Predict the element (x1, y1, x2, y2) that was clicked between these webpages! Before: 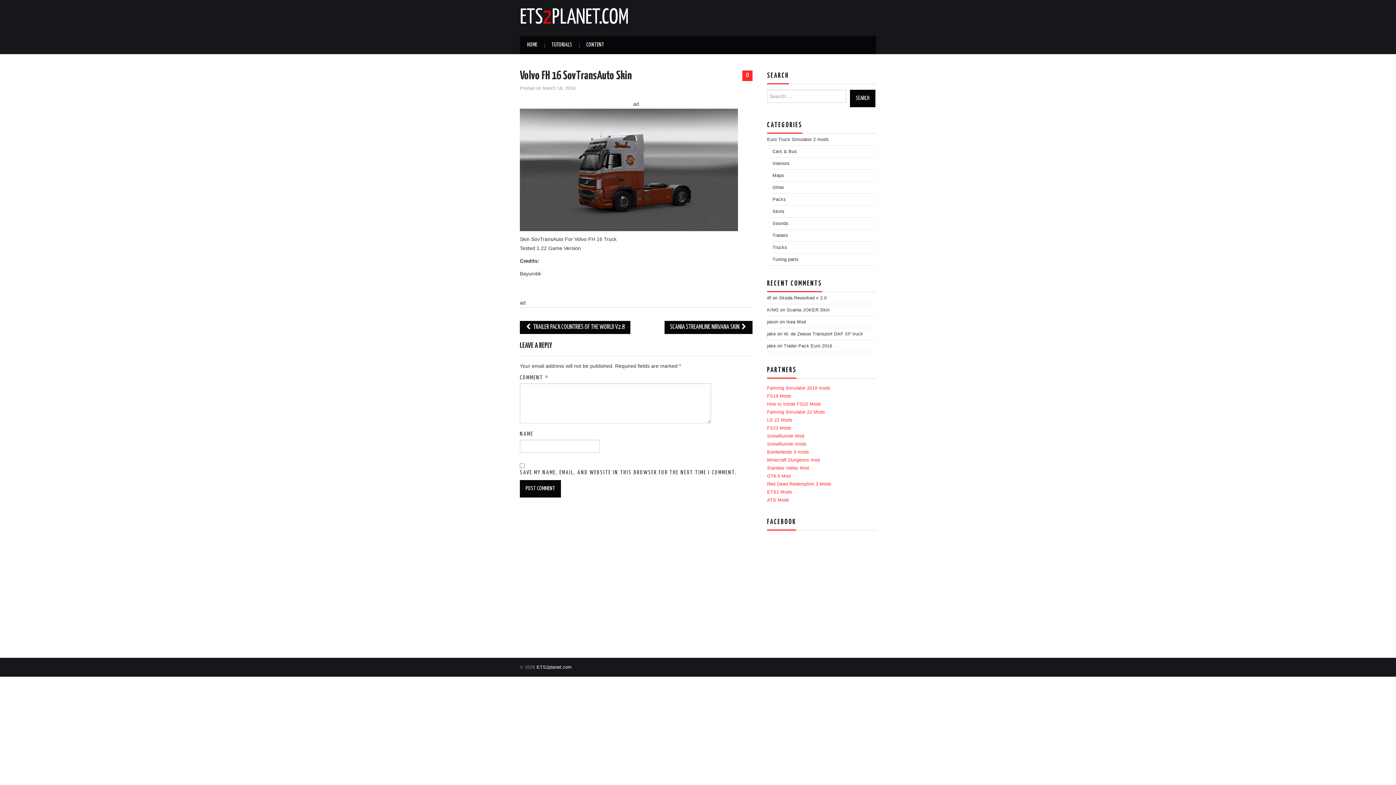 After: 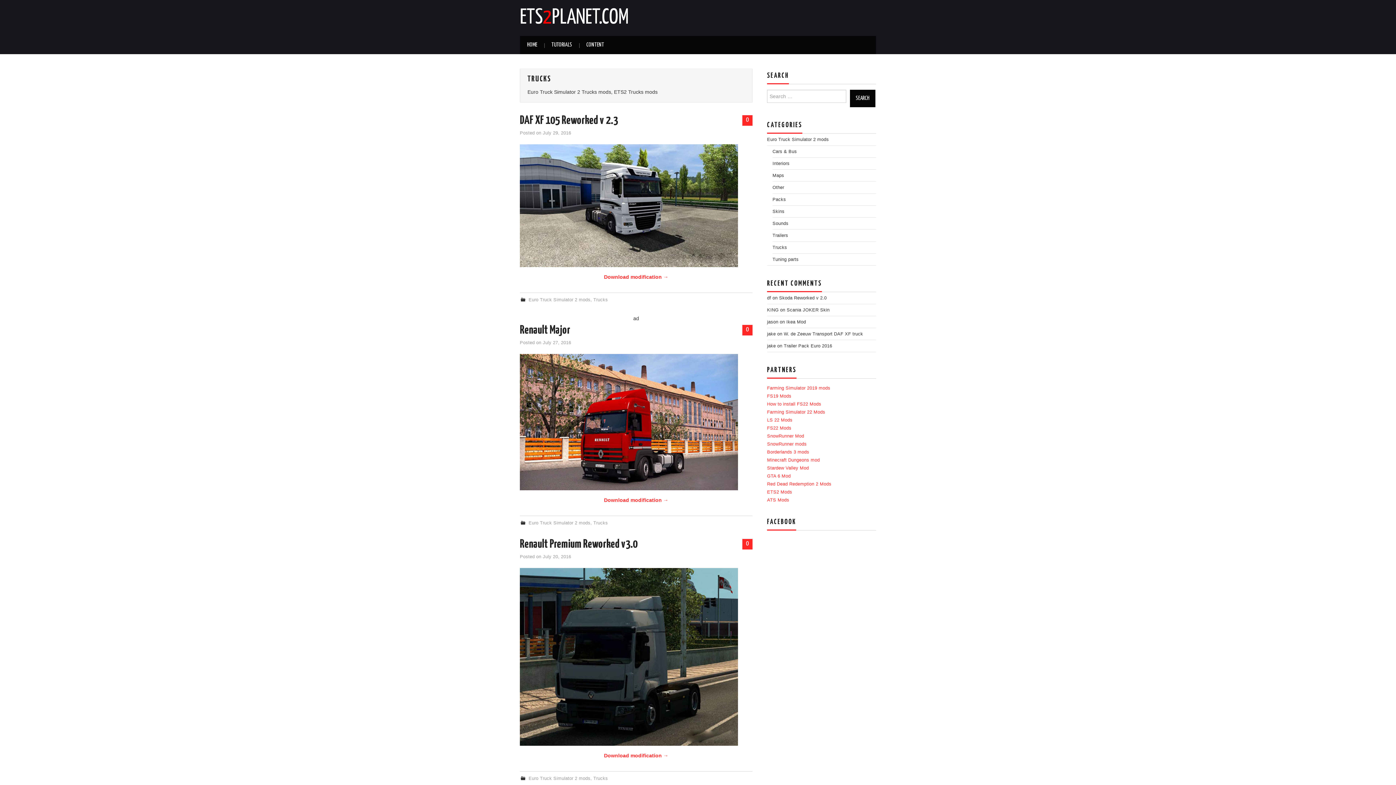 Action: bbox: (772, 245, 787, 250) label: Trucks